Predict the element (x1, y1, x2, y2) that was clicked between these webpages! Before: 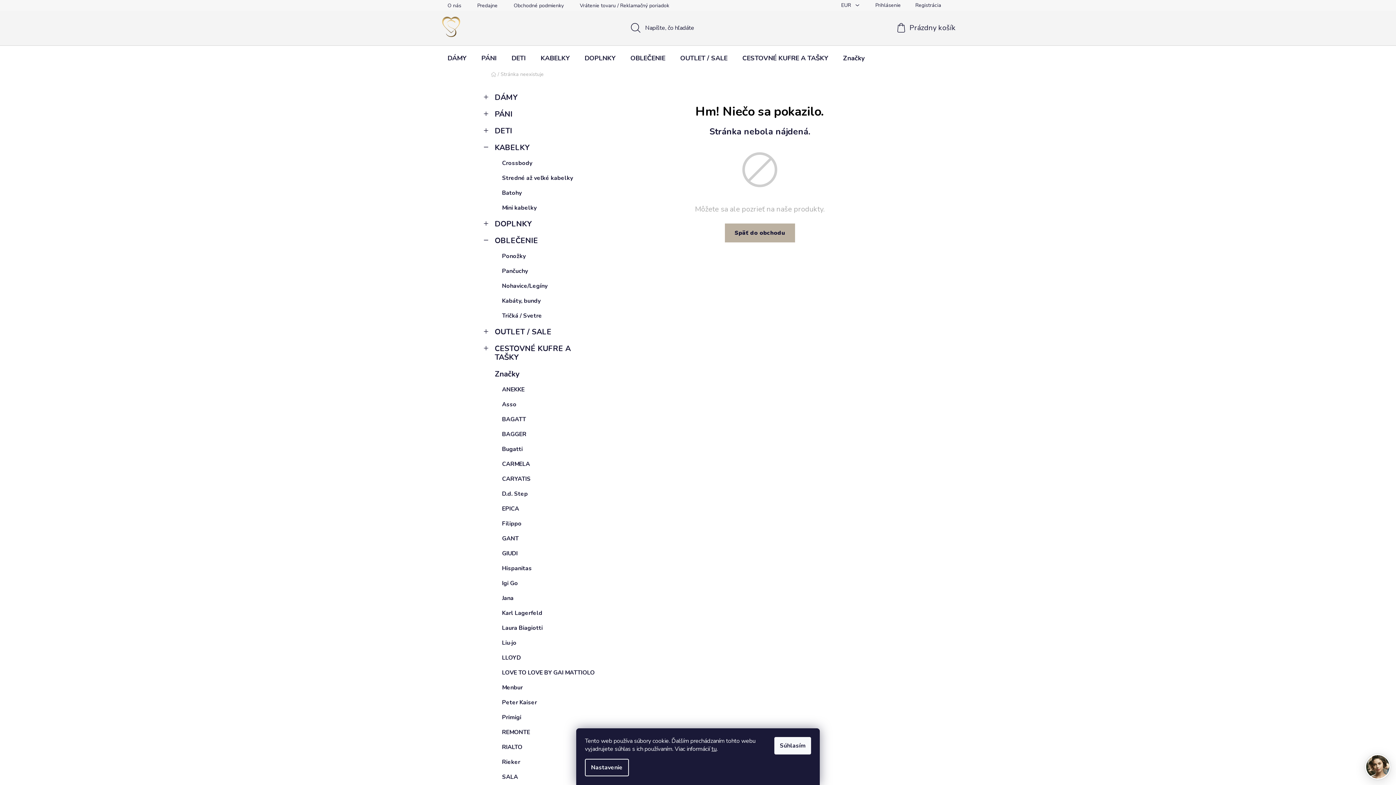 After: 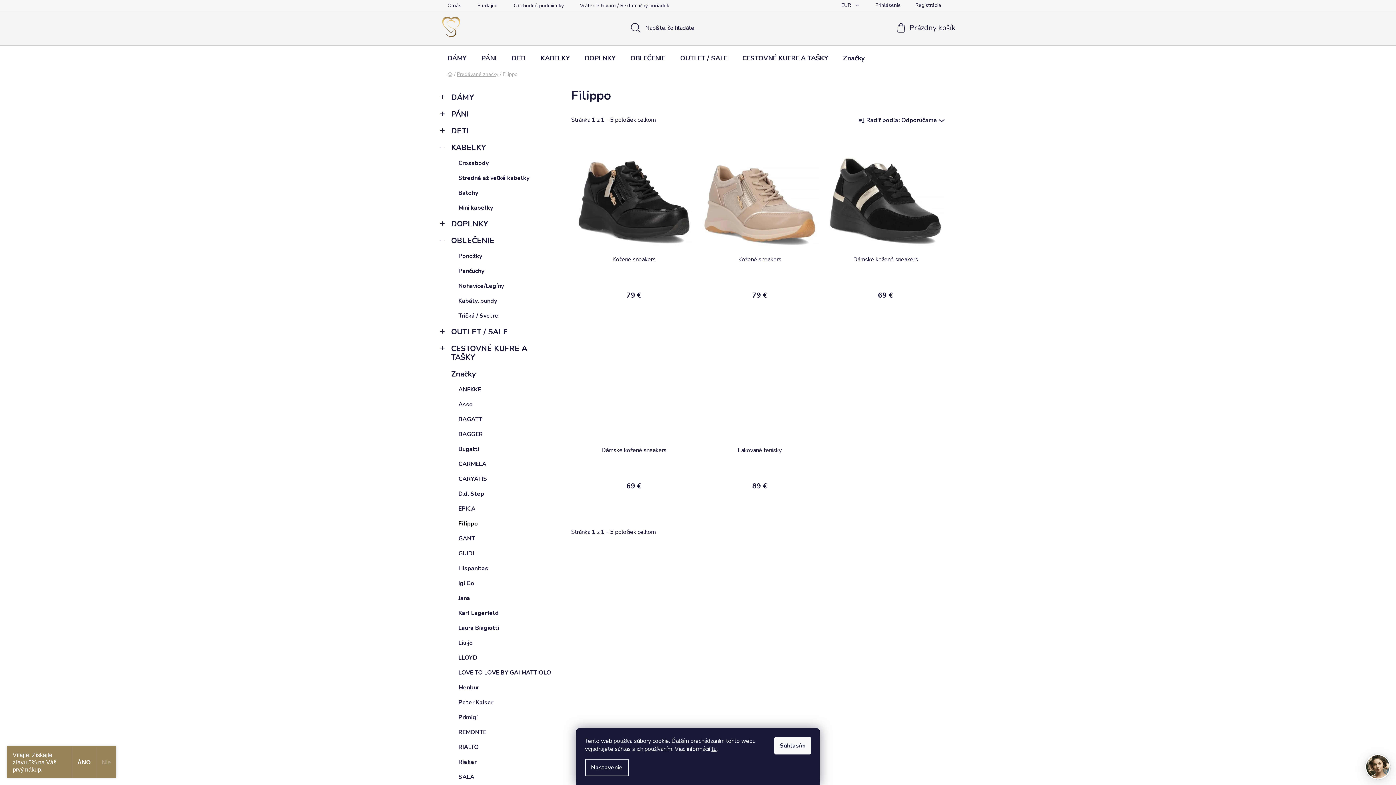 Action: bbox: (484, 516, 600, 531) label: Filippo